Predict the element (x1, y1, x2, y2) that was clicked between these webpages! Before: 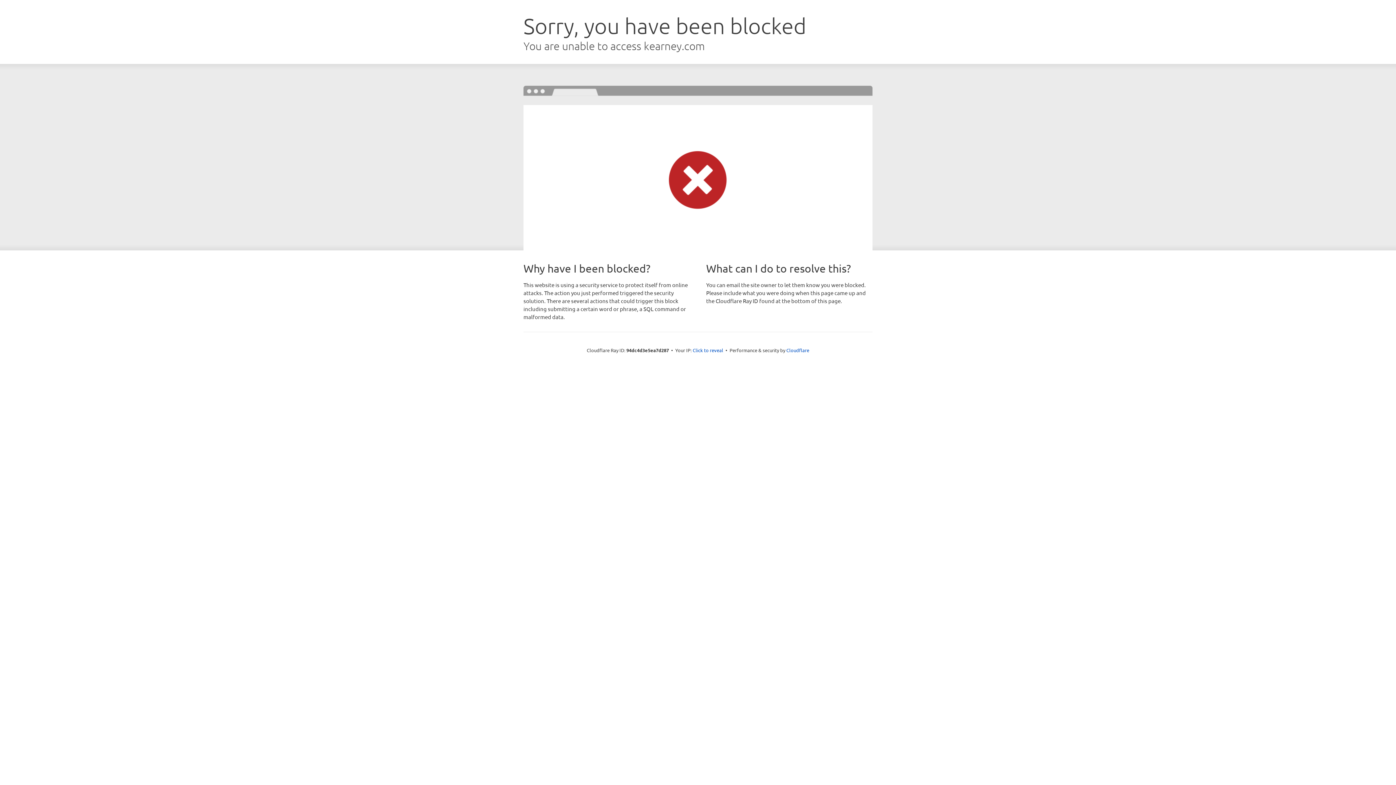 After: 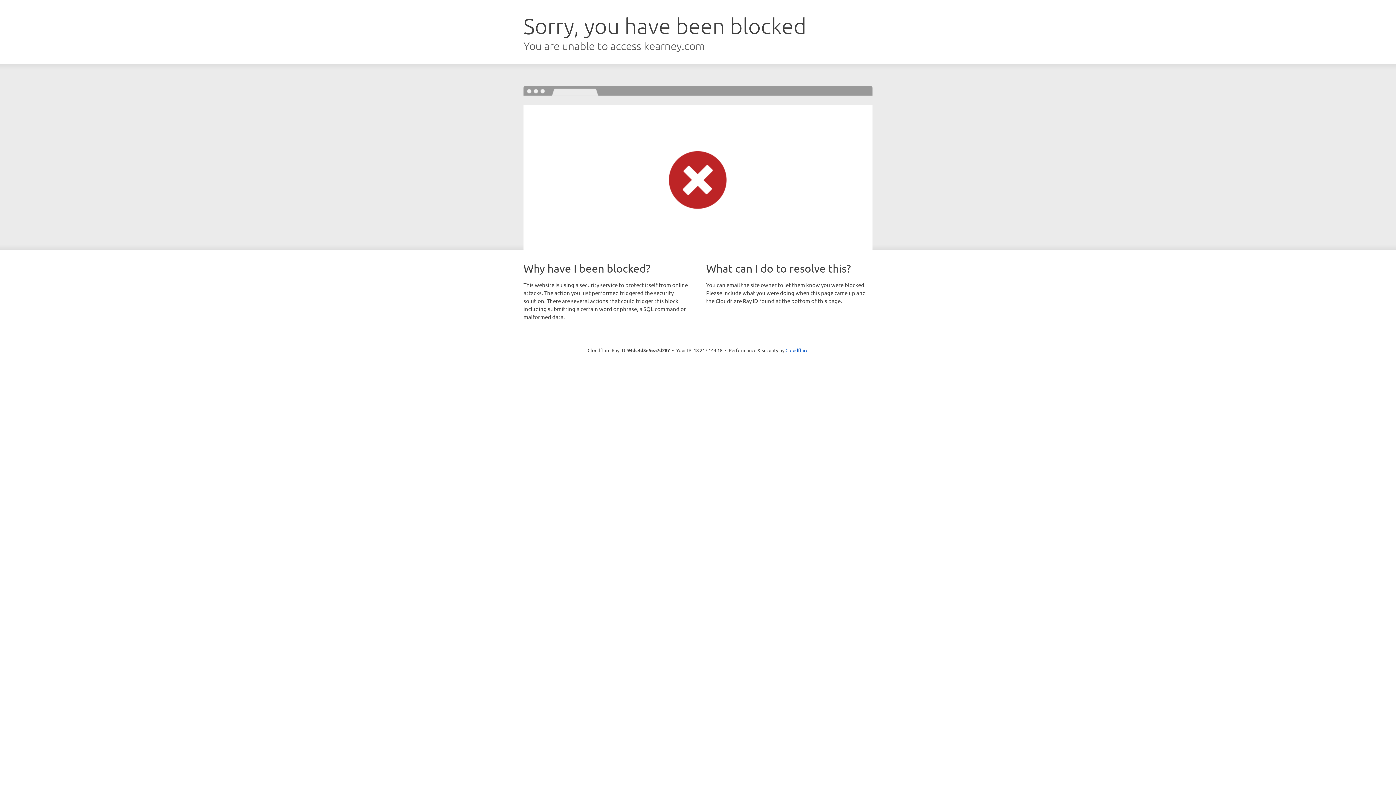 Action: bbox: (692, 346, 723, 353) label: Click to reveal